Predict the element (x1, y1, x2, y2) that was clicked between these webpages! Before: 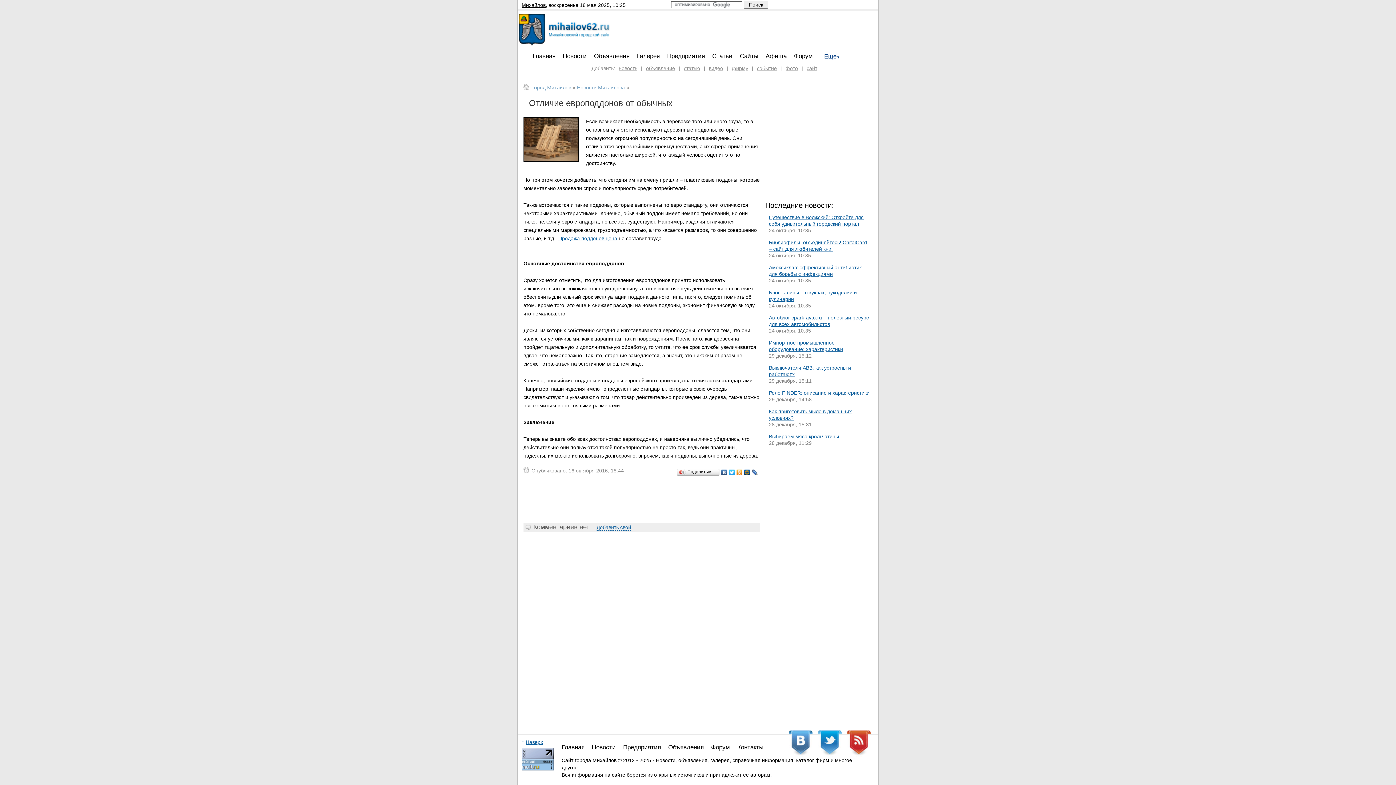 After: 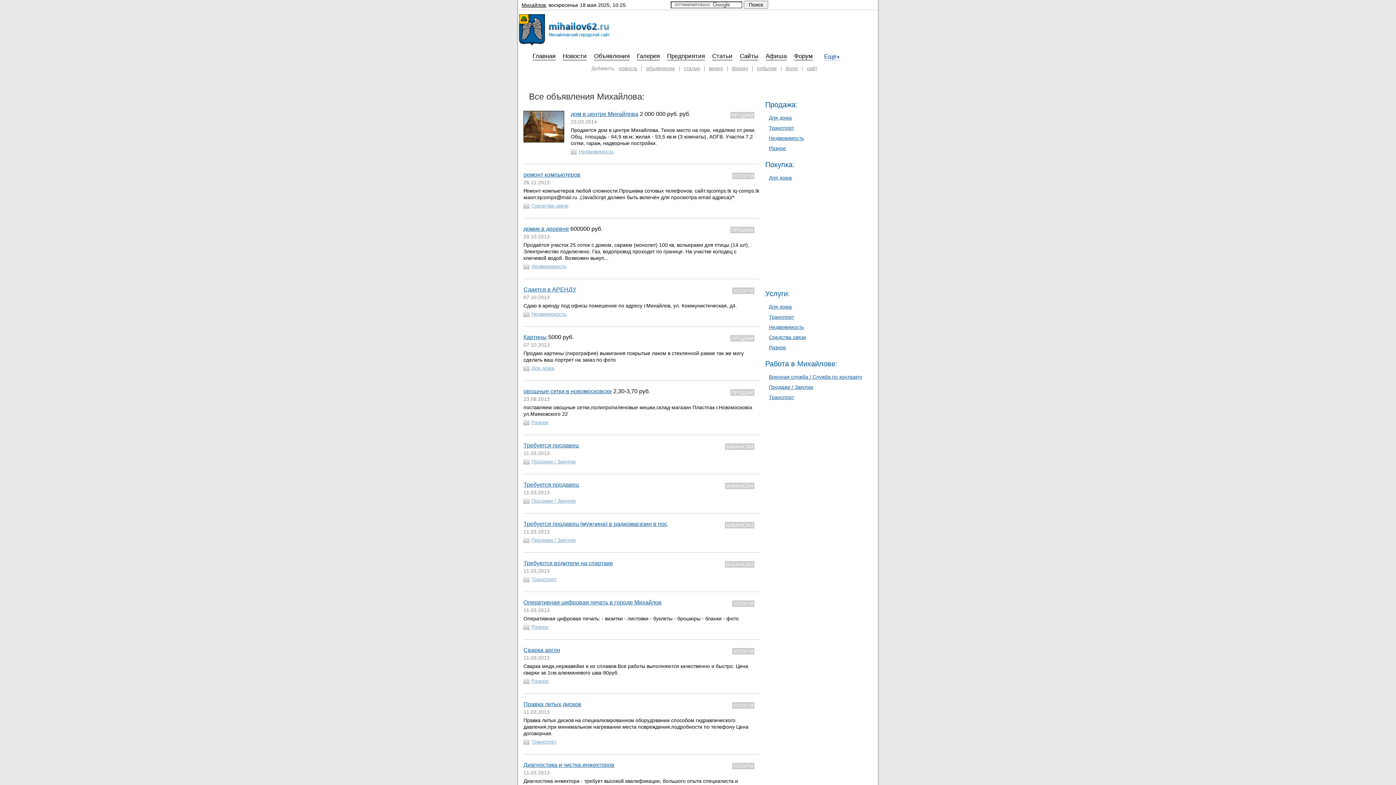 Action: label: Объявления bbox: (594, 50, 629, 59)